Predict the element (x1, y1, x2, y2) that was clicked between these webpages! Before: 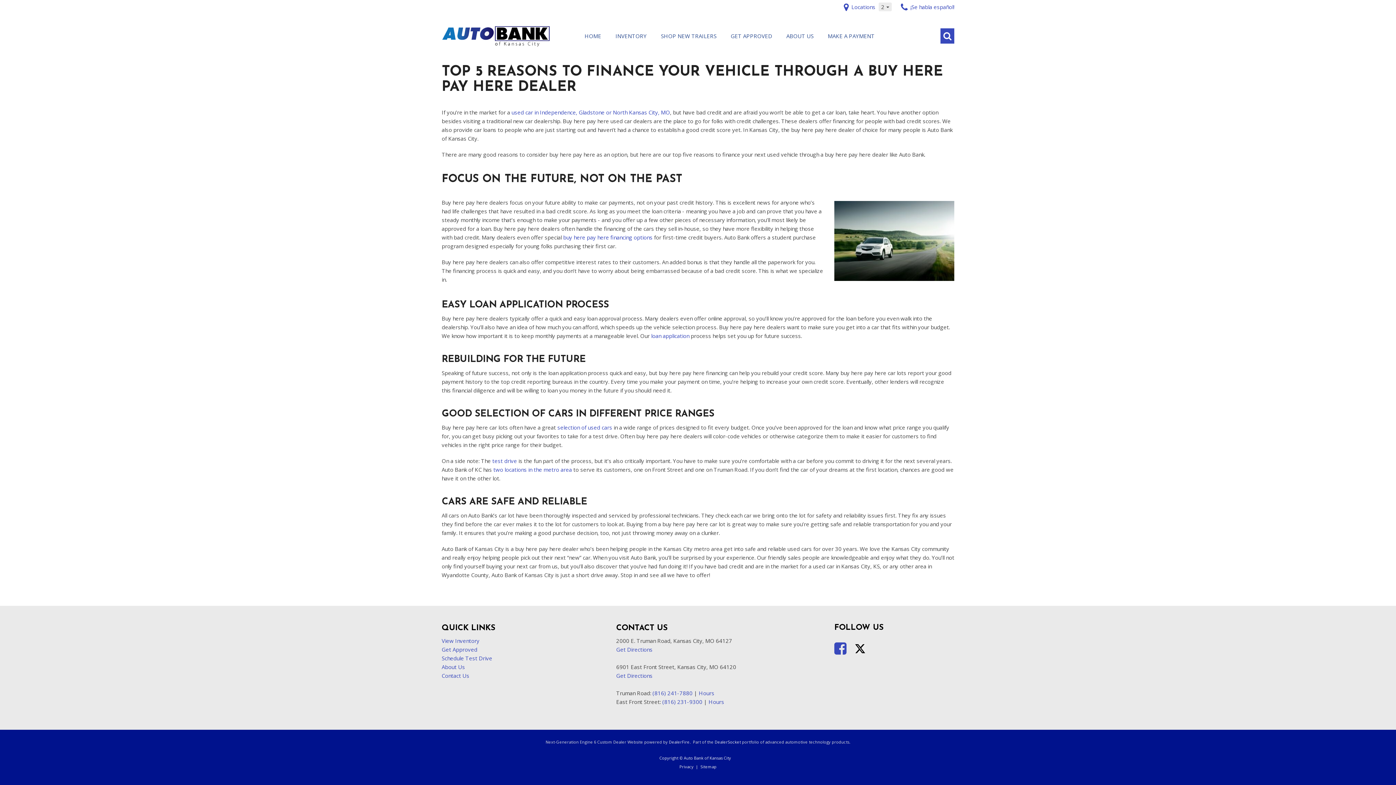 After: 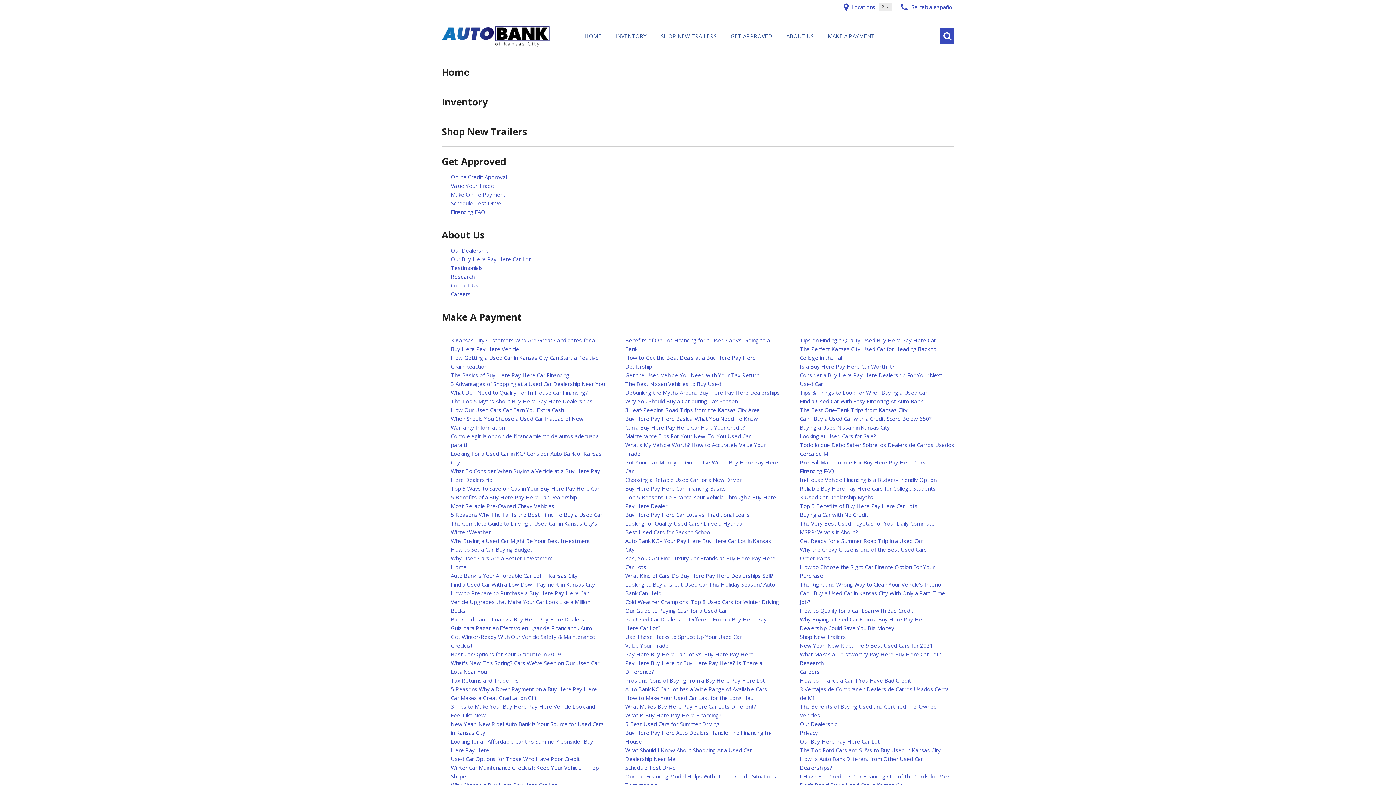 Action: label: Sitemap bbox: (700, 764, 716, 769)